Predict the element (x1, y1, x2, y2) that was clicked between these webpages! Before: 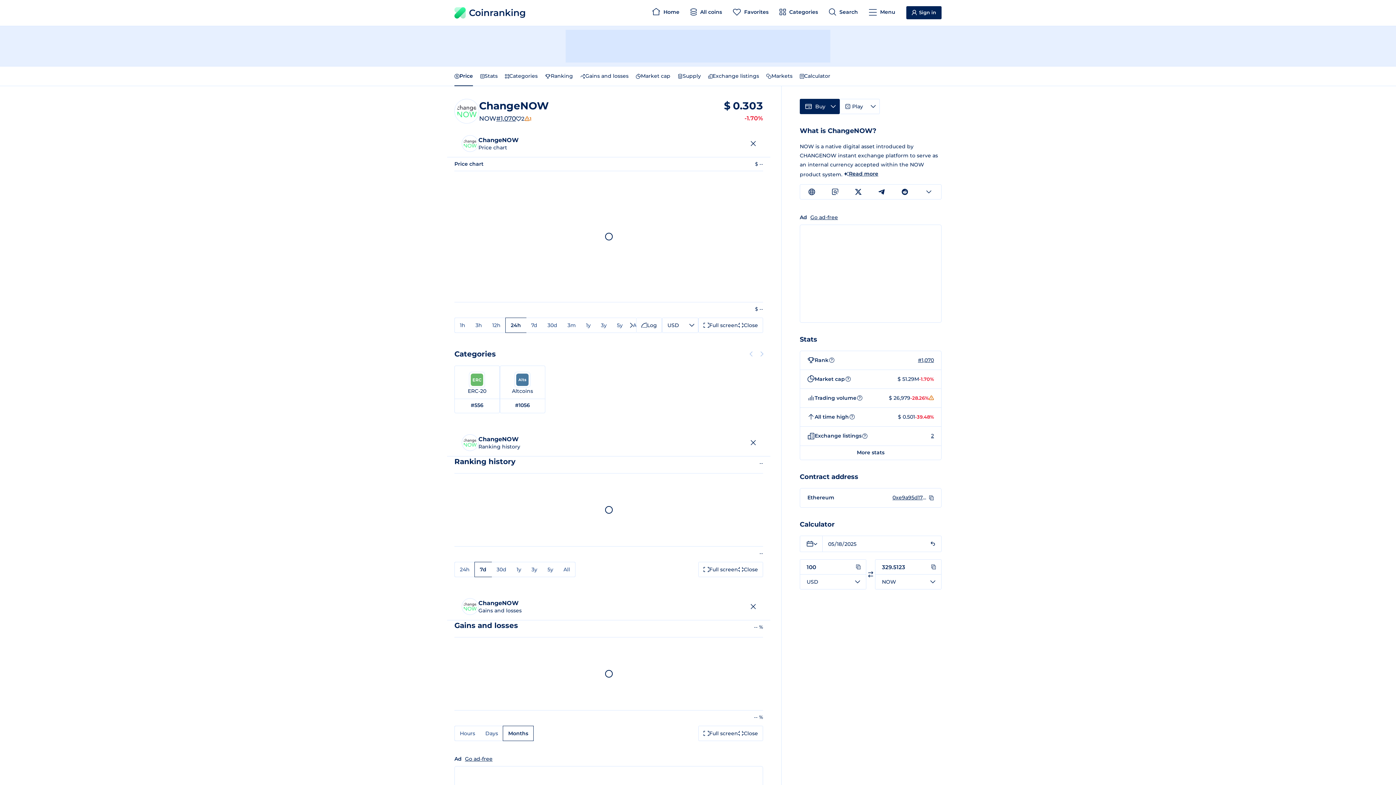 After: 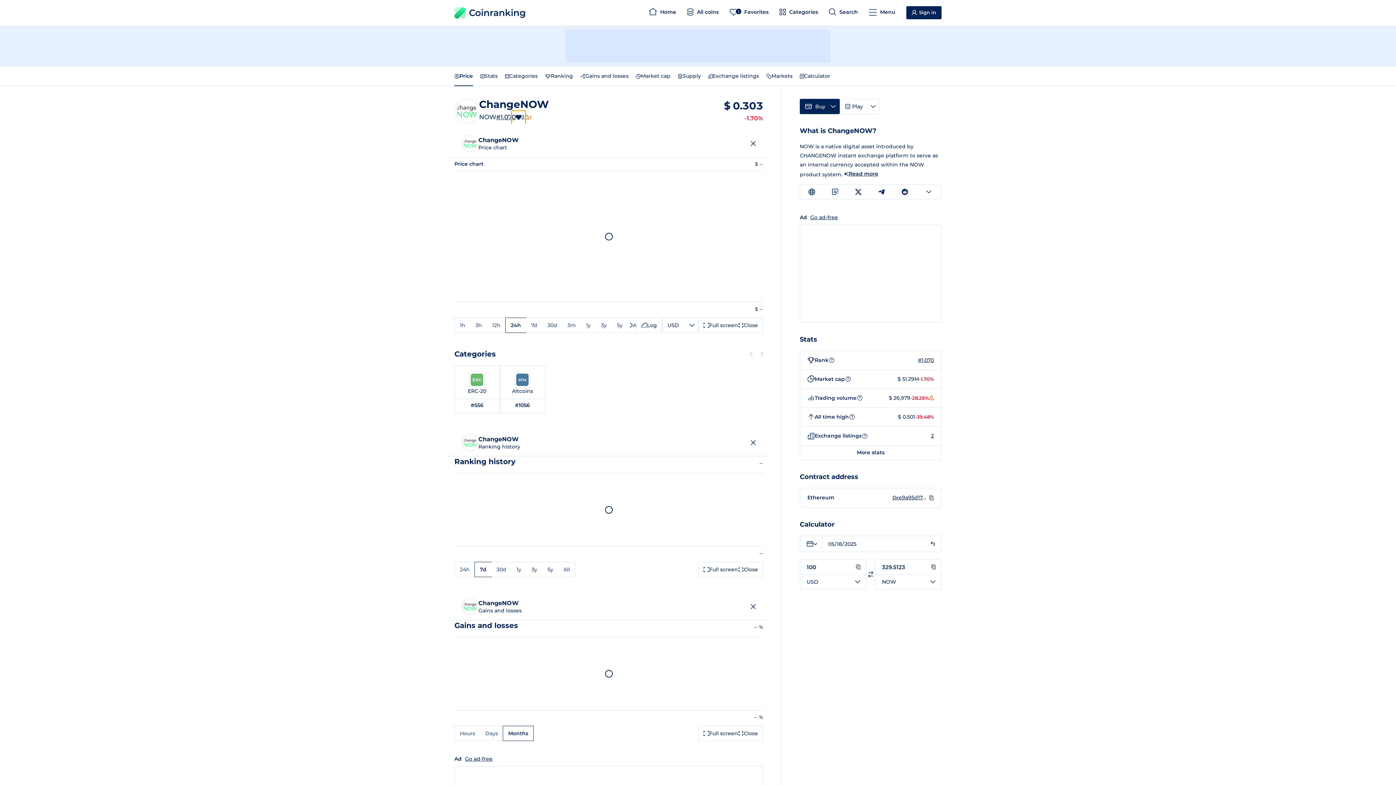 Action: bbox: (512, 112, 525, 124) label: Favorite/unfavorite ChangeNOW